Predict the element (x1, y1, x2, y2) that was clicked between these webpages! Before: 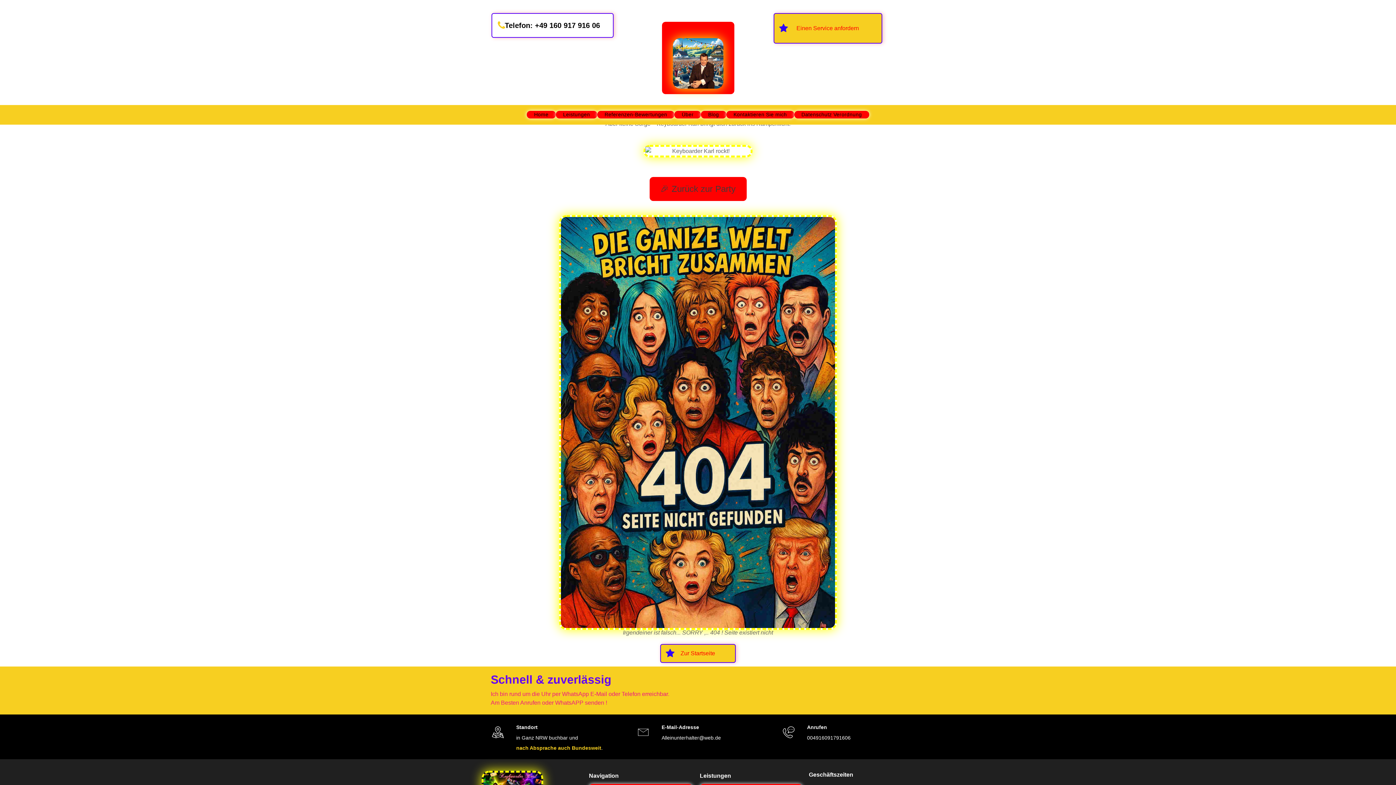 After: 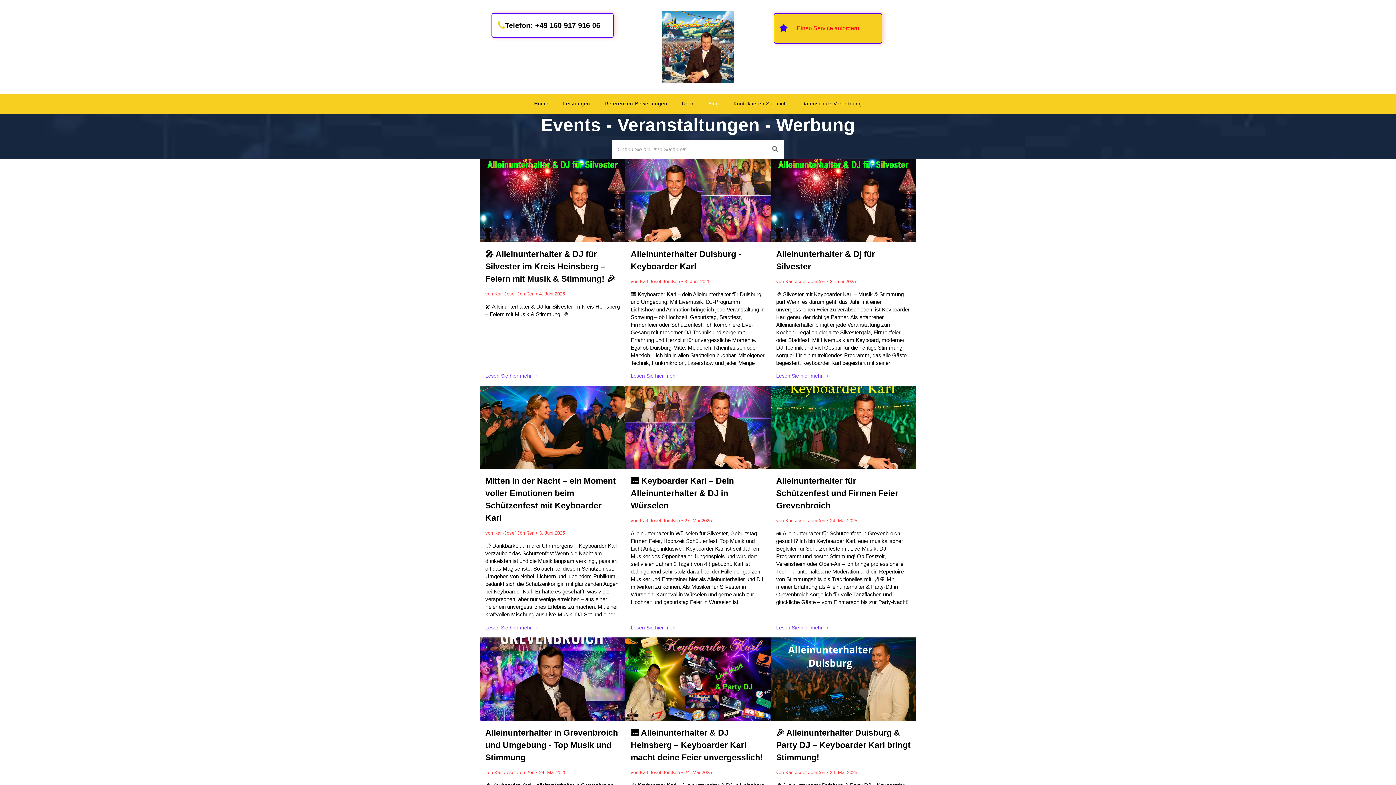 Action: label: Blog bbox: (701, 110, 726, 118)